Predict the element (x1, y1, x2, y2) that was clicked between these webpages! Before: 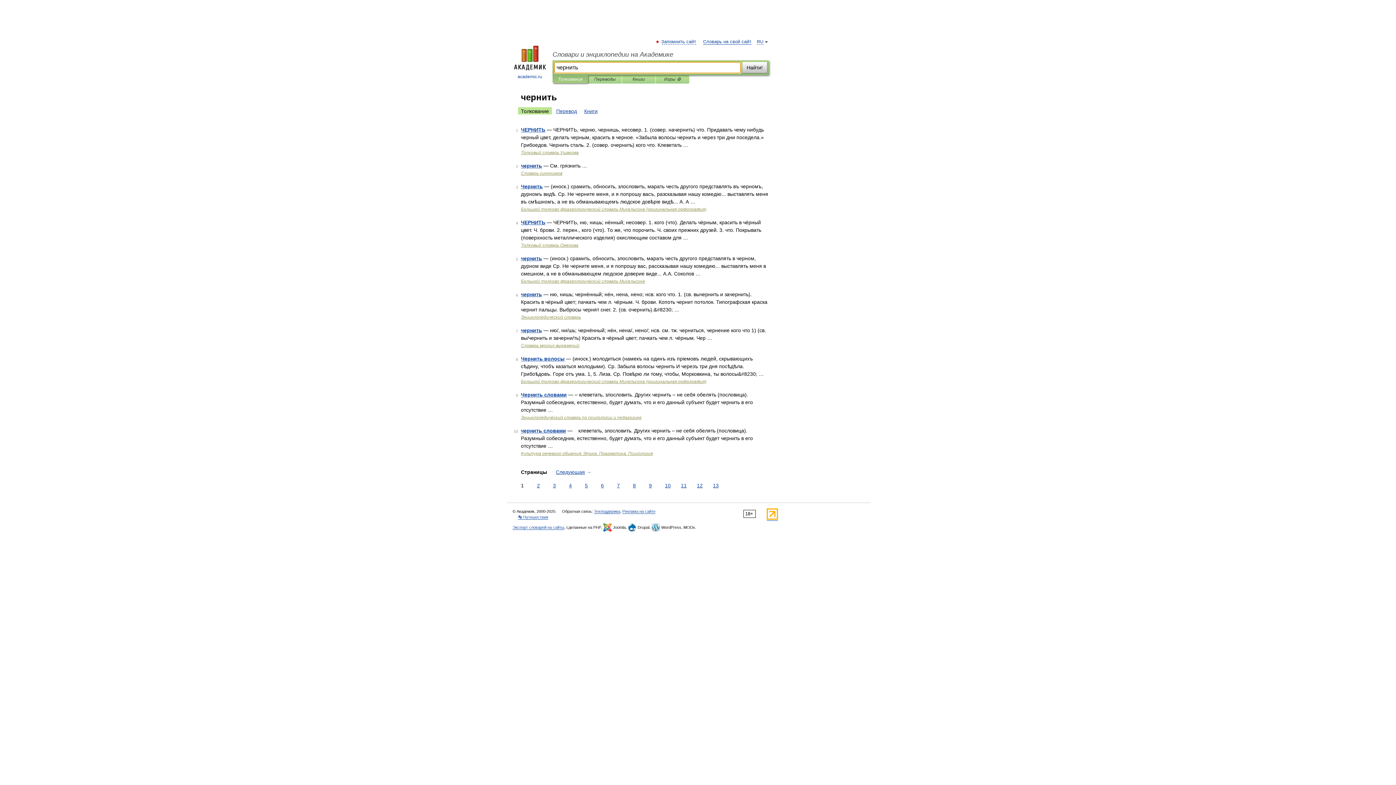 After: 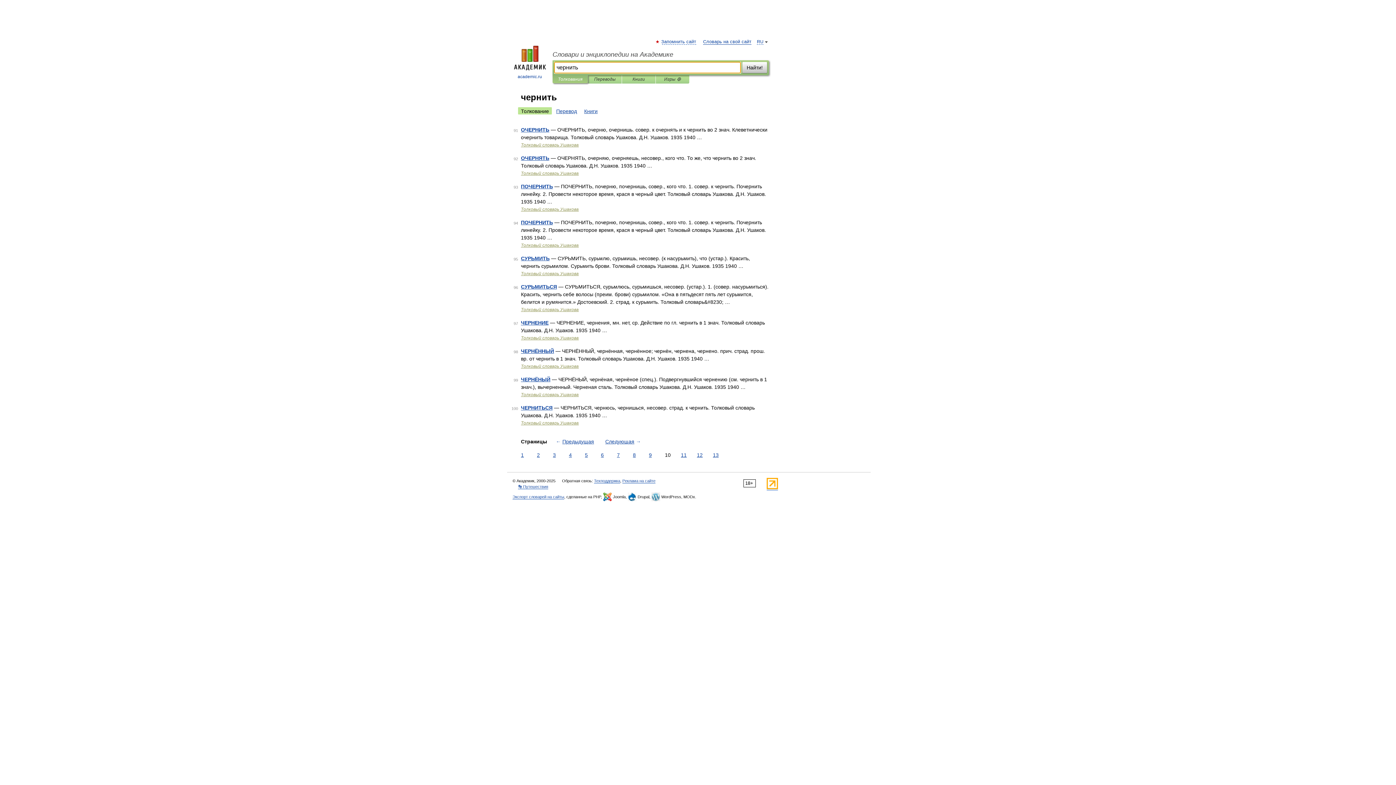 Action: bbox: (663, 482, 672, 489) label: 10